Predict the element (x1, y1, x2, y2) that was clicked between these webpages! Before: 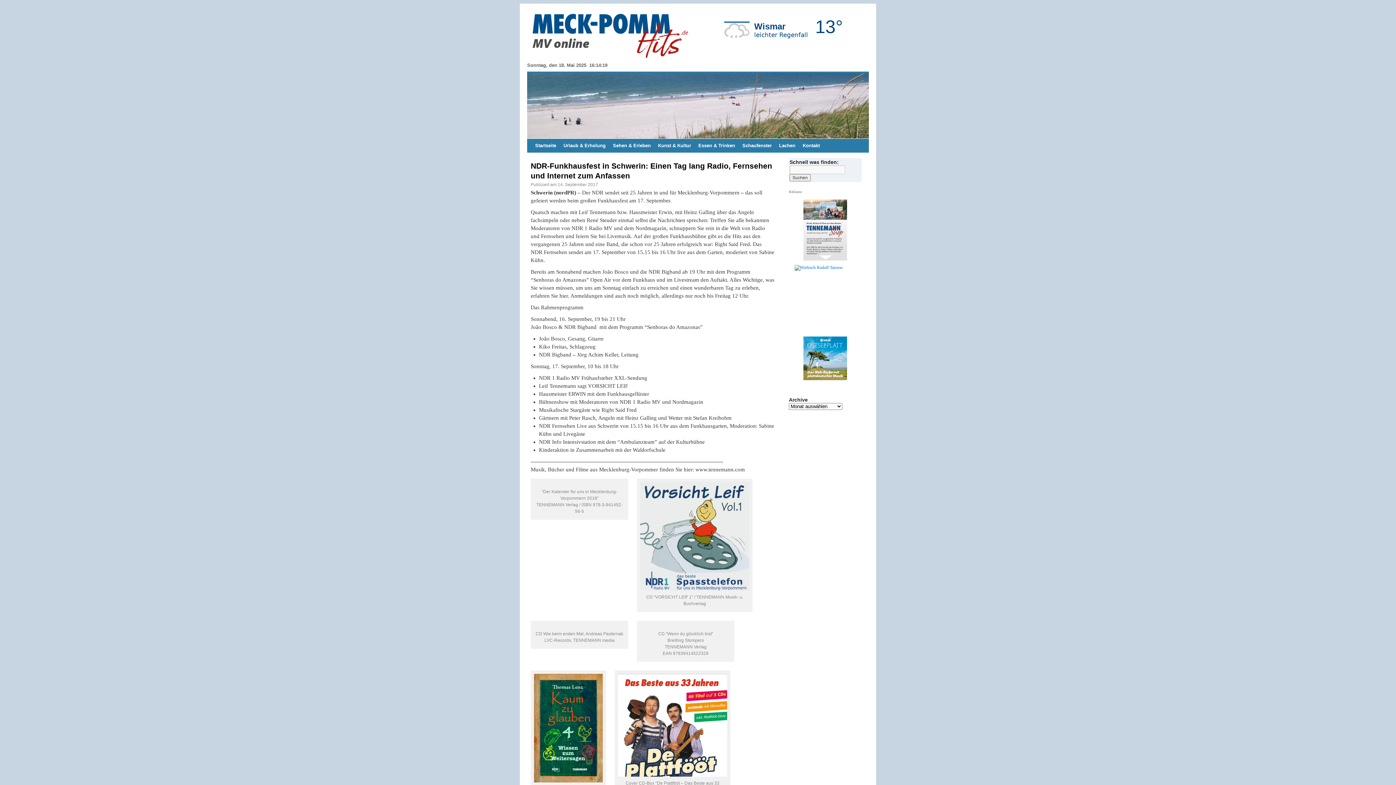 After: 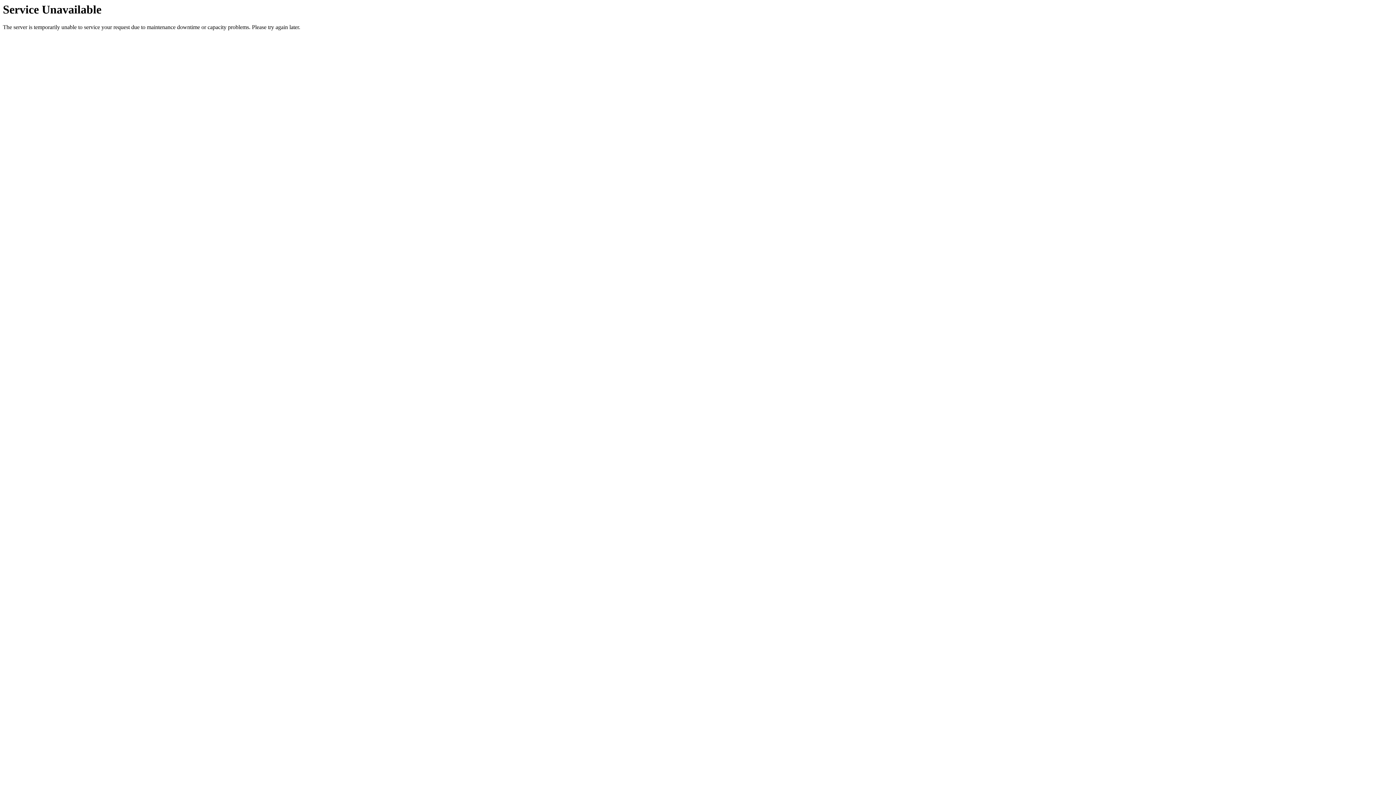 Action: bbox: (638, 586, 751, 591)